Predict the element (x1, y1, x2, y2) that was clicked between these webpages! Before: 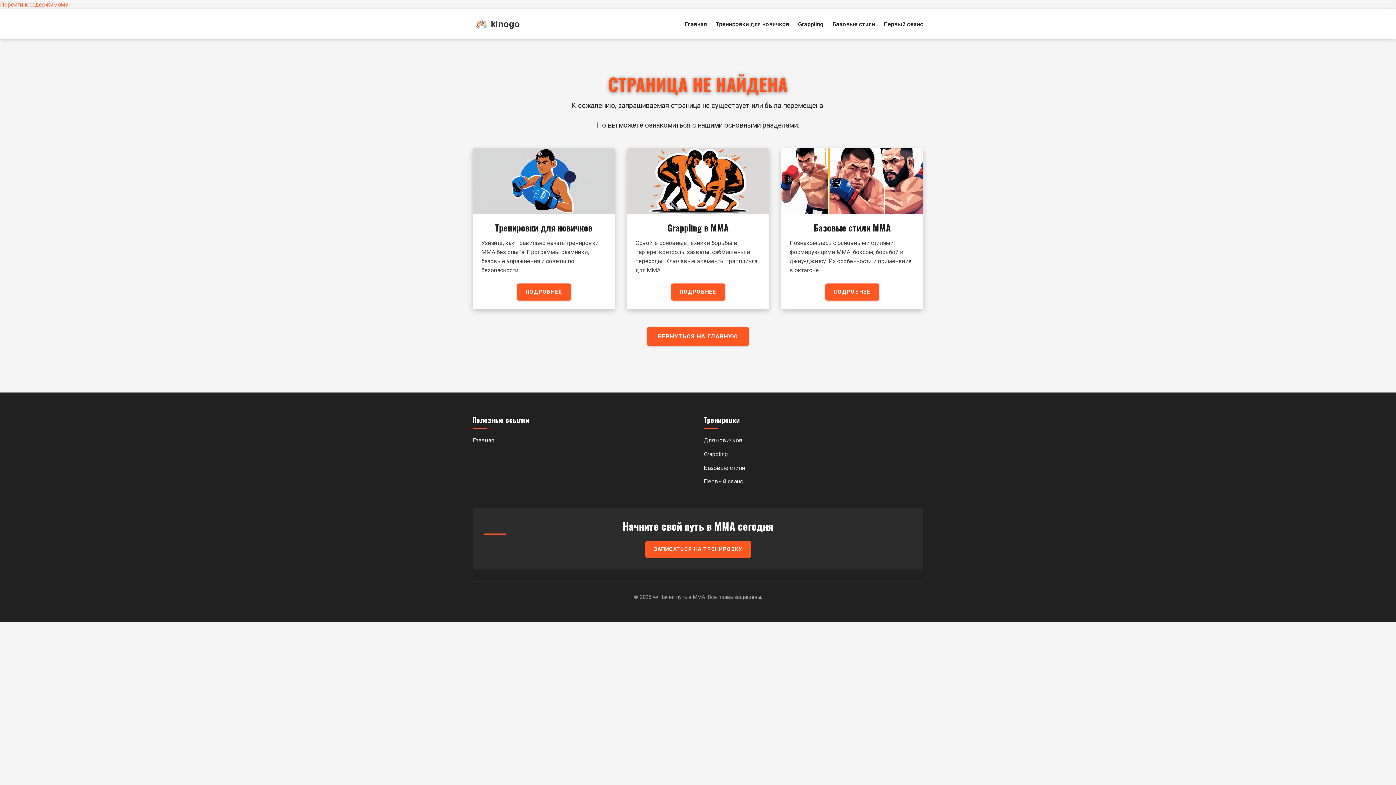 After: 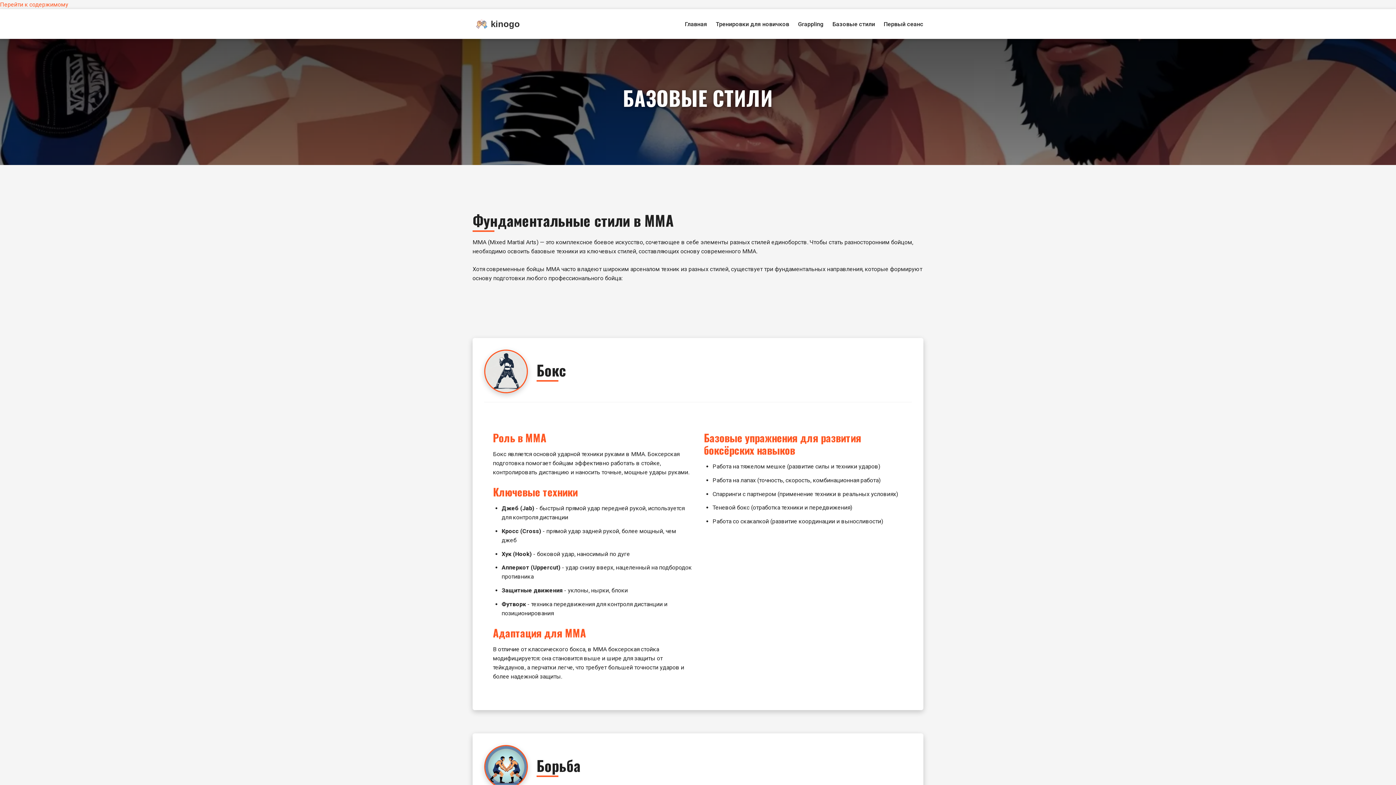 Action: bbox: (832, 18, 875, 29) label: Базовые стили